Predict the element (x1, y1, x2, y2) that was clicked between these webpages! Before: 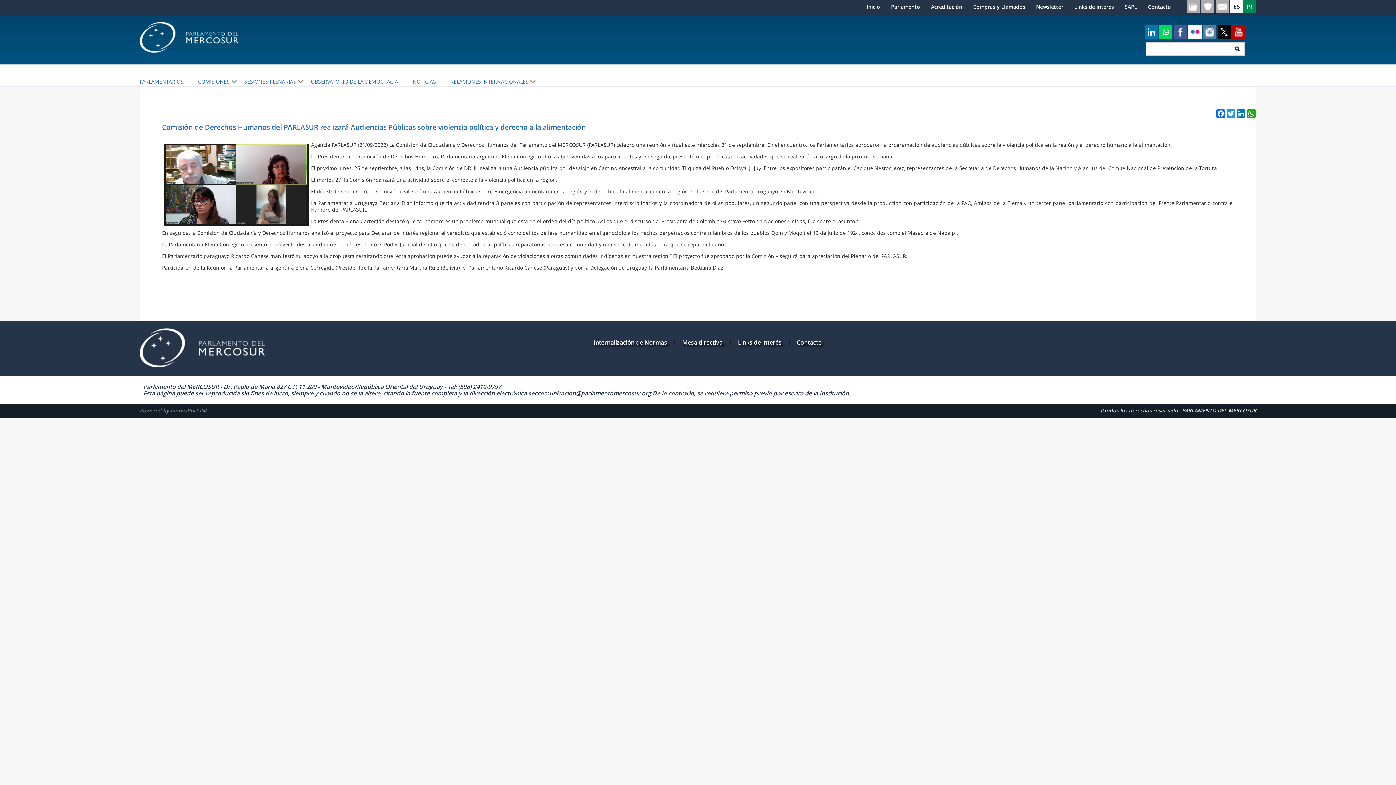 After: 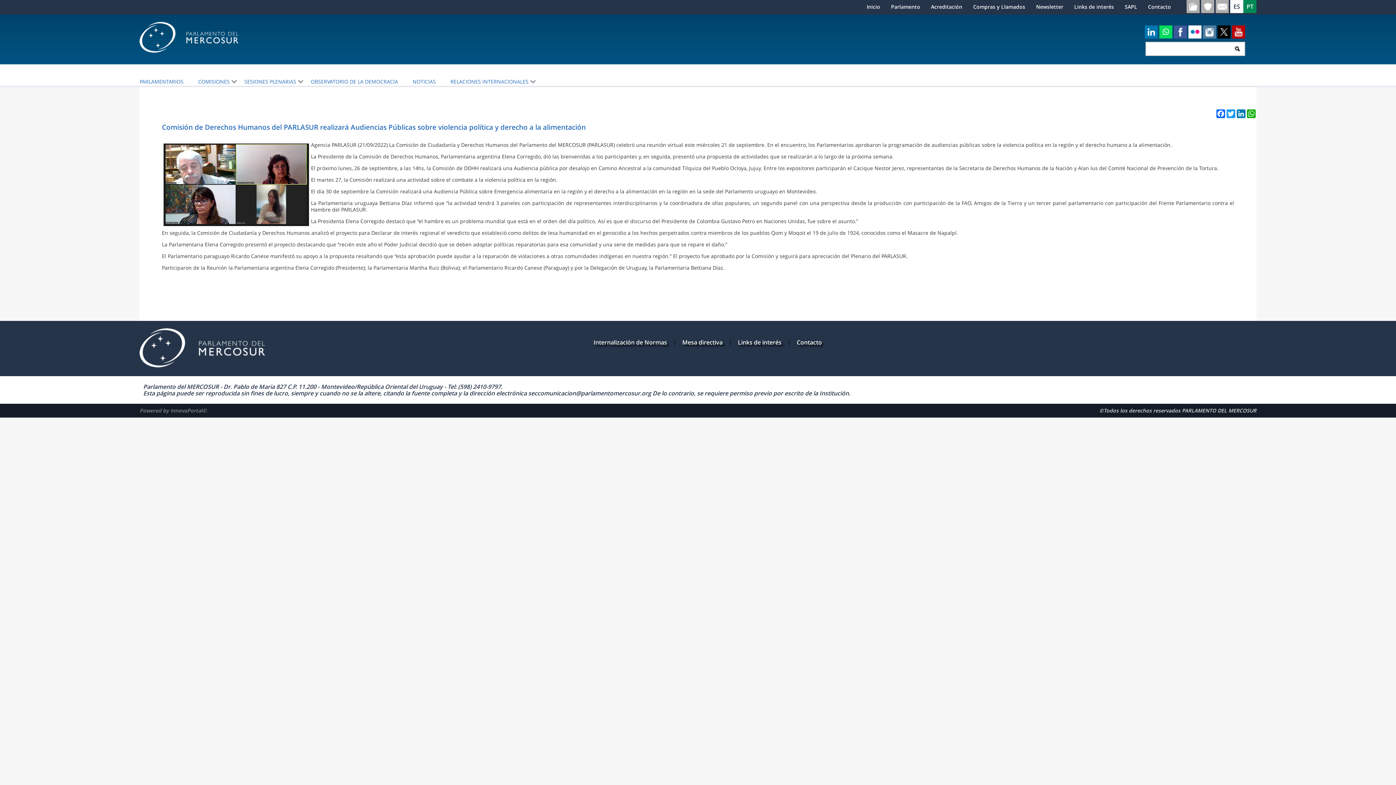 Action: bbox: (1217, 33, 1231, 40)